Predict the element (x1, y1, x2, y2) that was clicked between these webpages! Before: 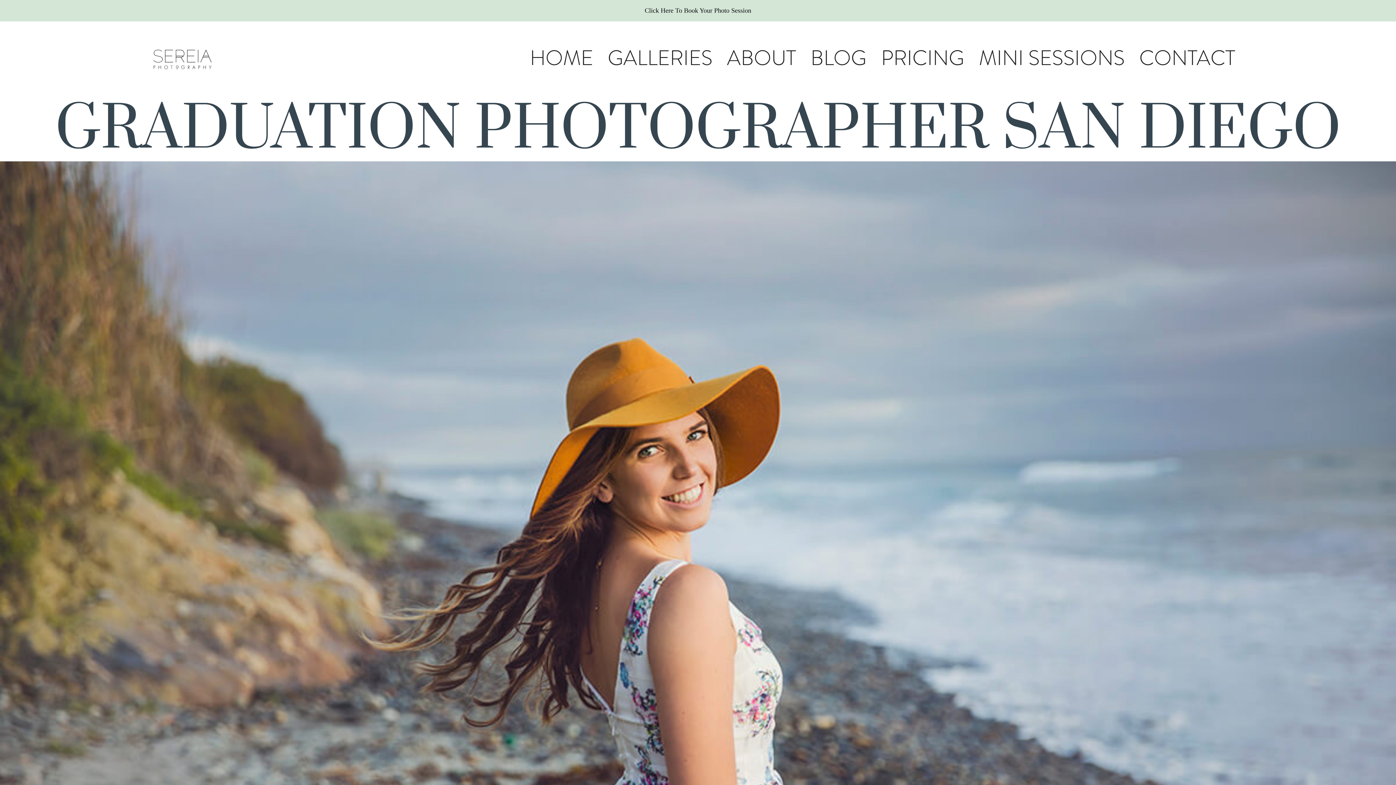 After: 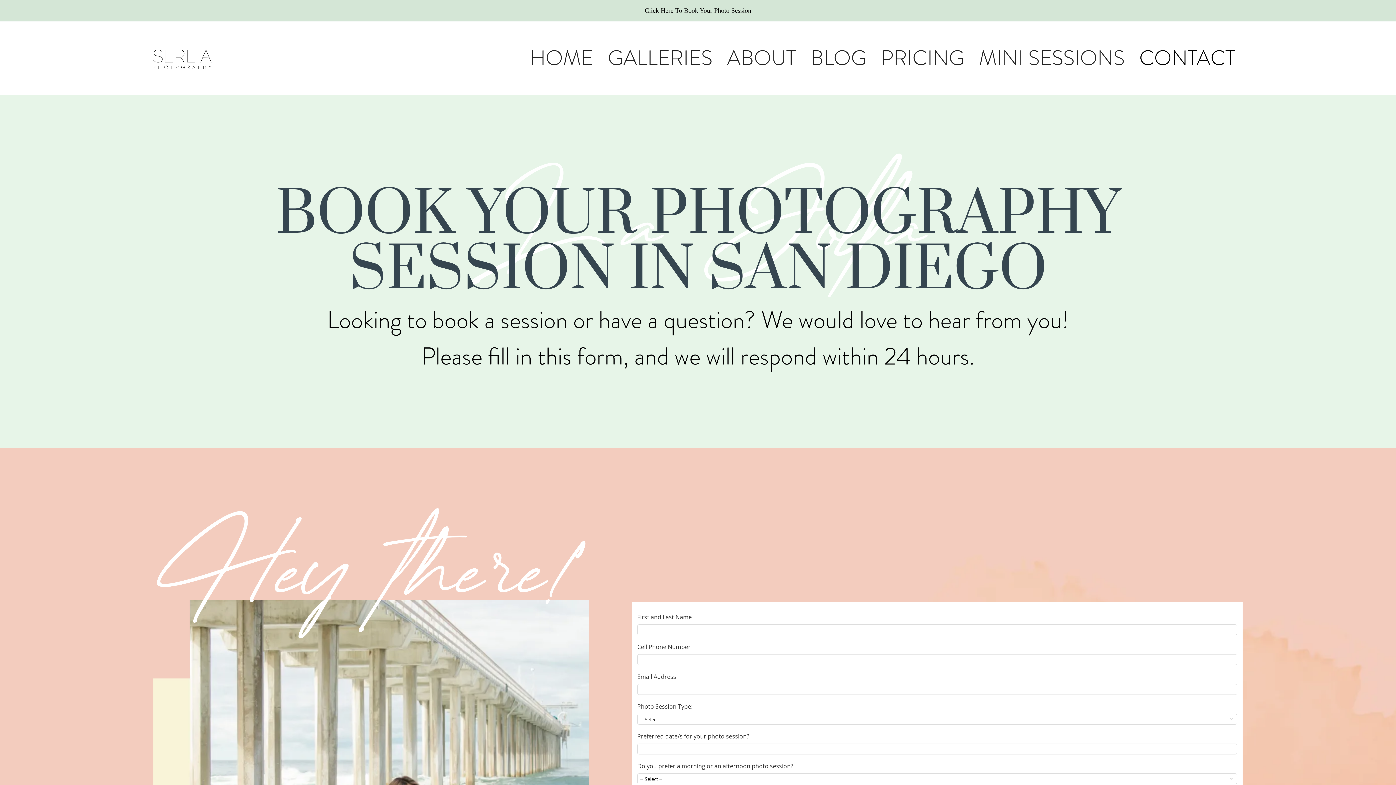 Action: bbox: (1132, 35, 1242, 81) label: CONTACT